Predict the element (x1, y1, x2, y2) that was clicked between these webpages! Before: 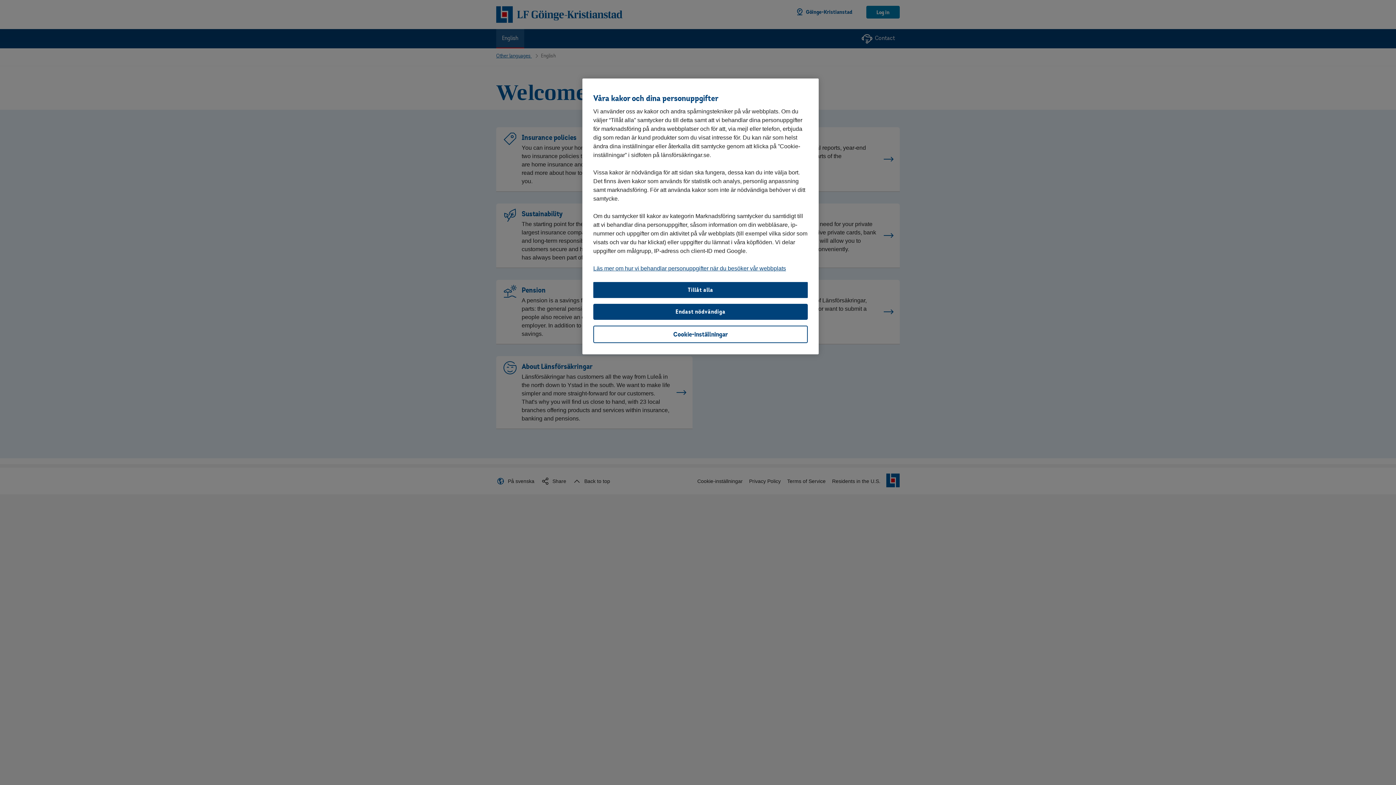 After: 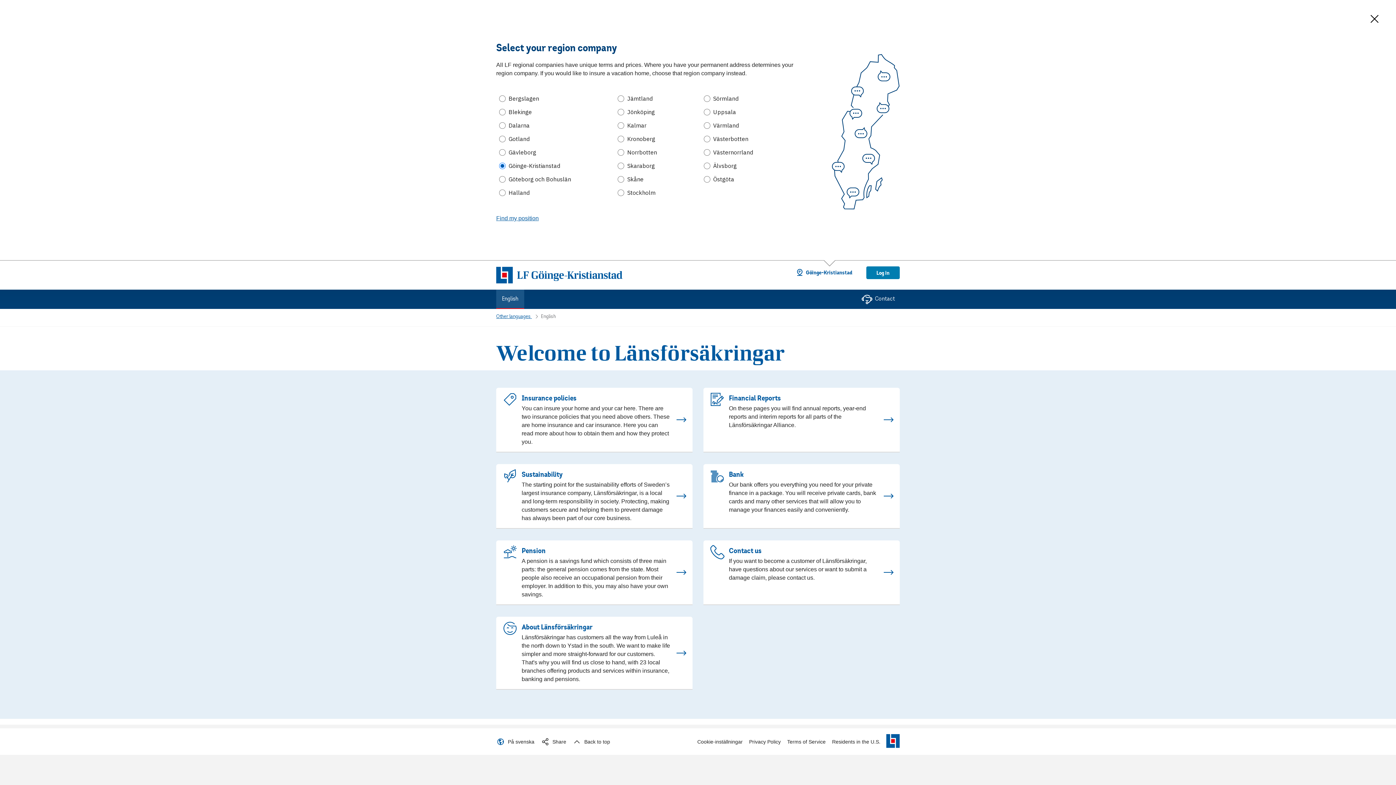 Action: label: Endast nödvändiga bbox: (593, 304, 808, 320)